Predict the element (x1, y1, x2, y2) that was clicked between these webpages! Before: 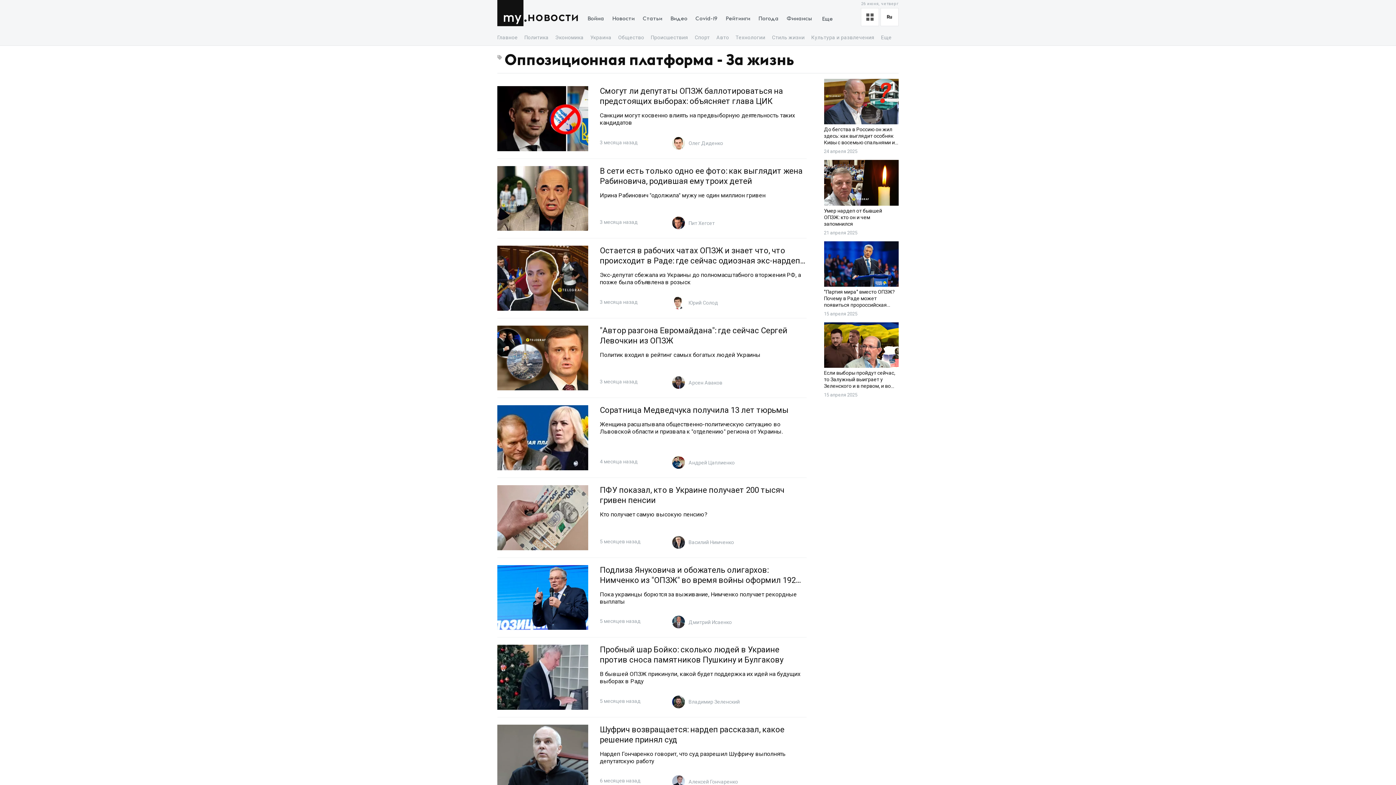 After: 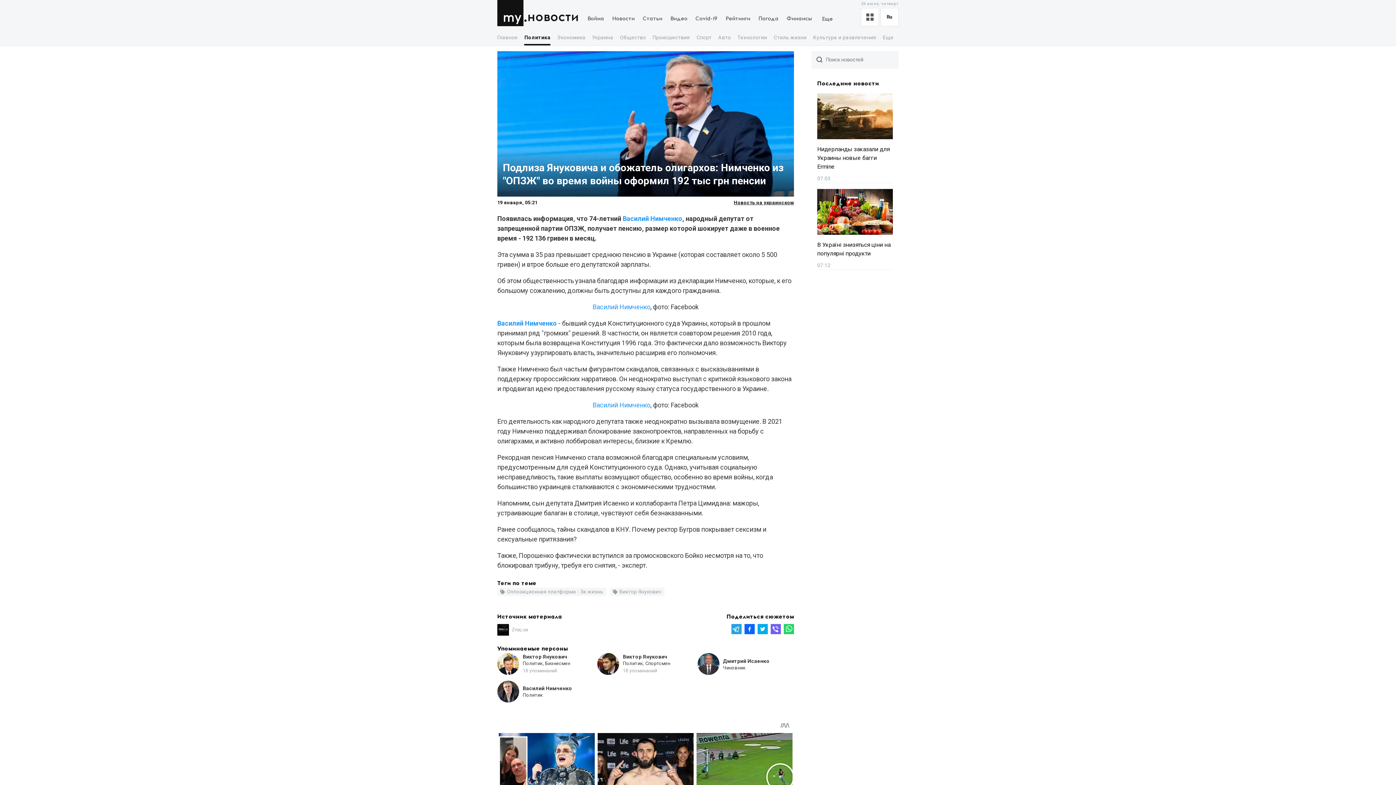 Action: label: Подлиза Януковича и обожатель олигархов: Нимченко из "ОПЗЖ" во время войны оформил 192 тыс грн пенсии
Пока украинцы борются за выживание, Нимченко получает рекордные выплаты bbox: (600, 565, 806, 605)